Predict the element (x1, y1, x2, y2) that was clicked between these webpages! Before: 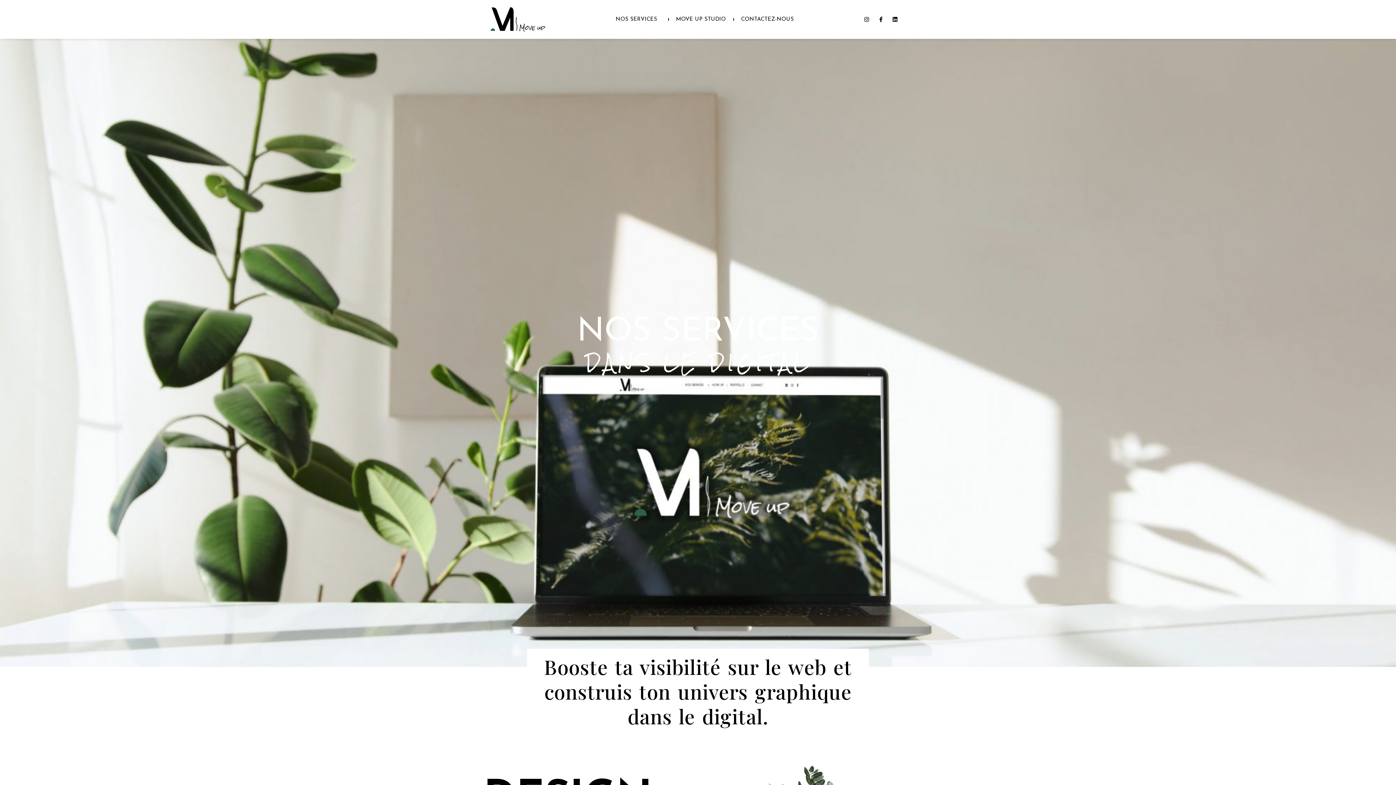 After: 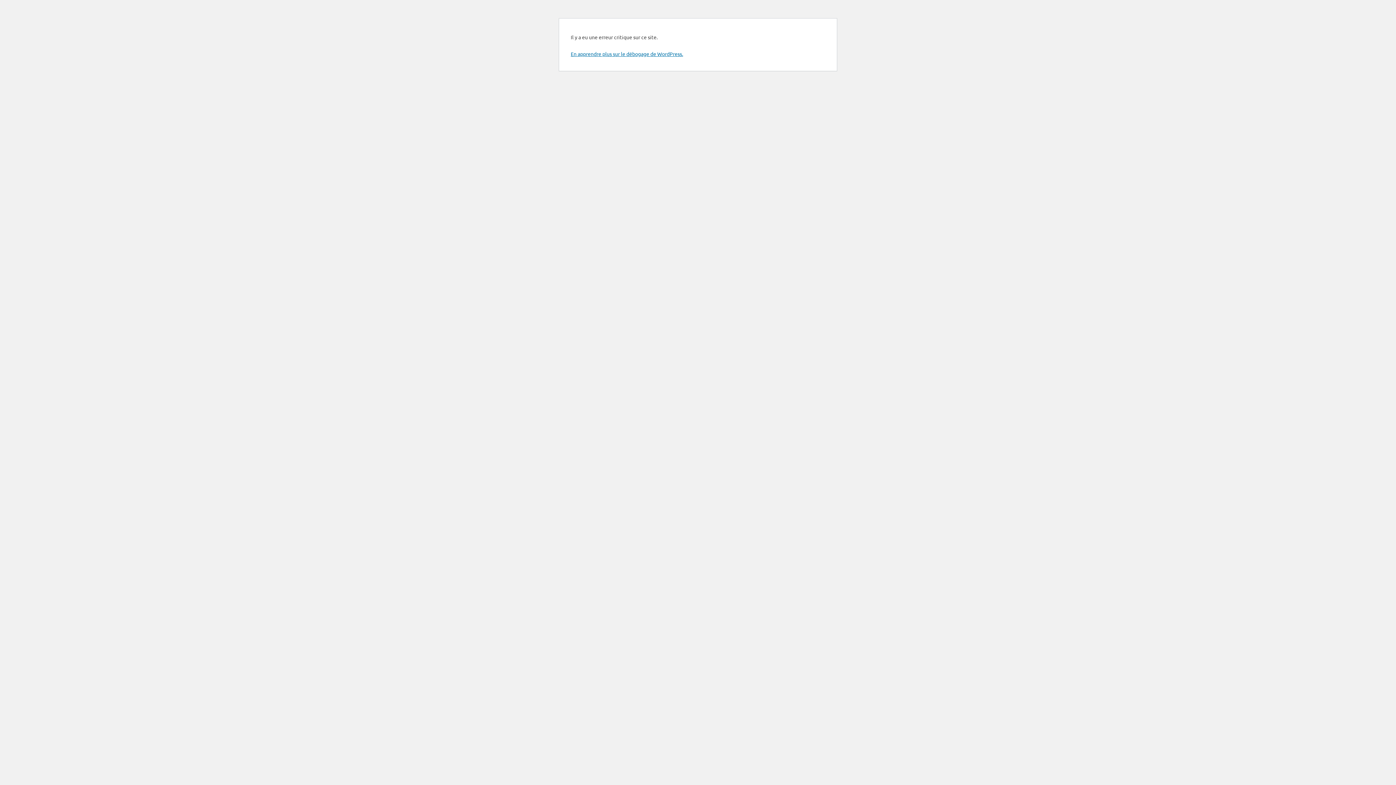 Action: label: MOVE UP STUDIO bbox: (668, 15, 733, 23)